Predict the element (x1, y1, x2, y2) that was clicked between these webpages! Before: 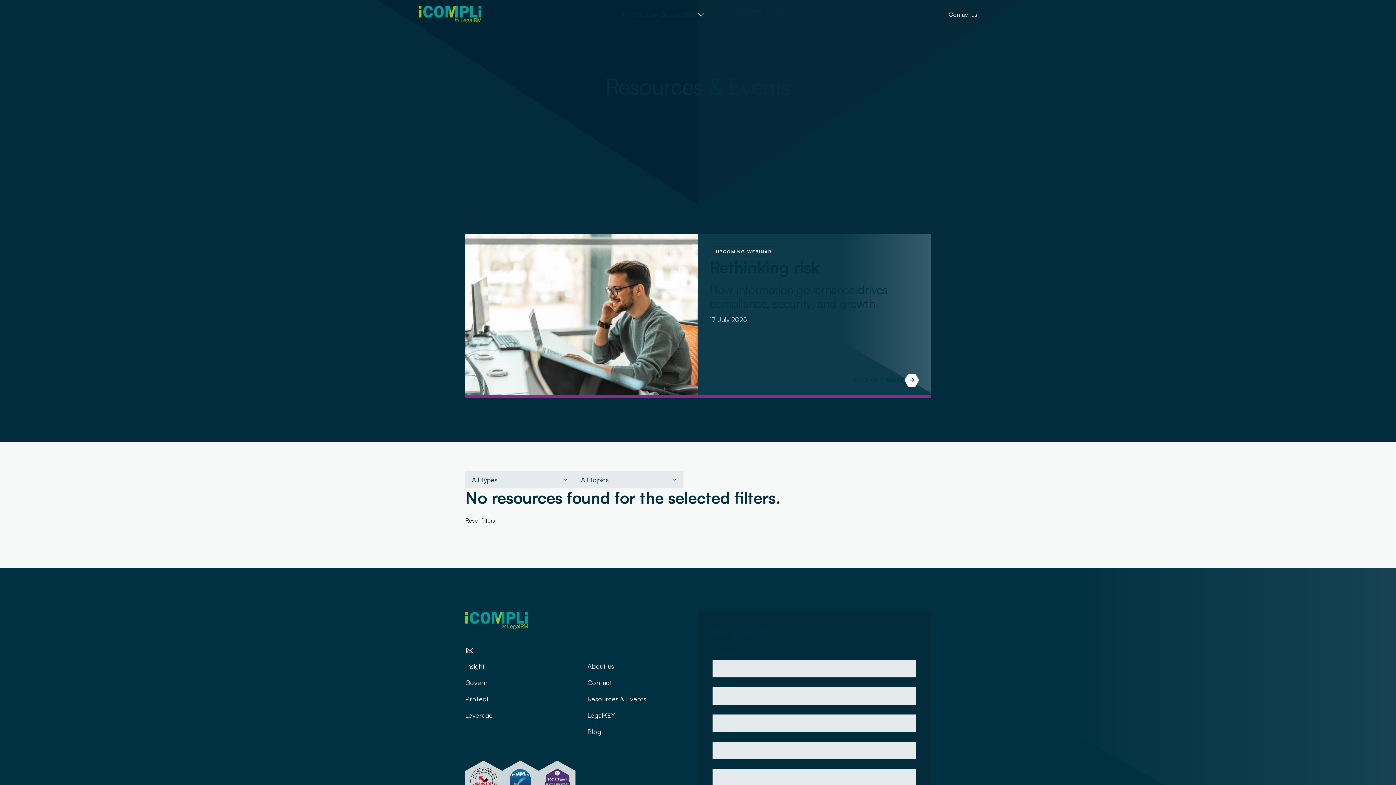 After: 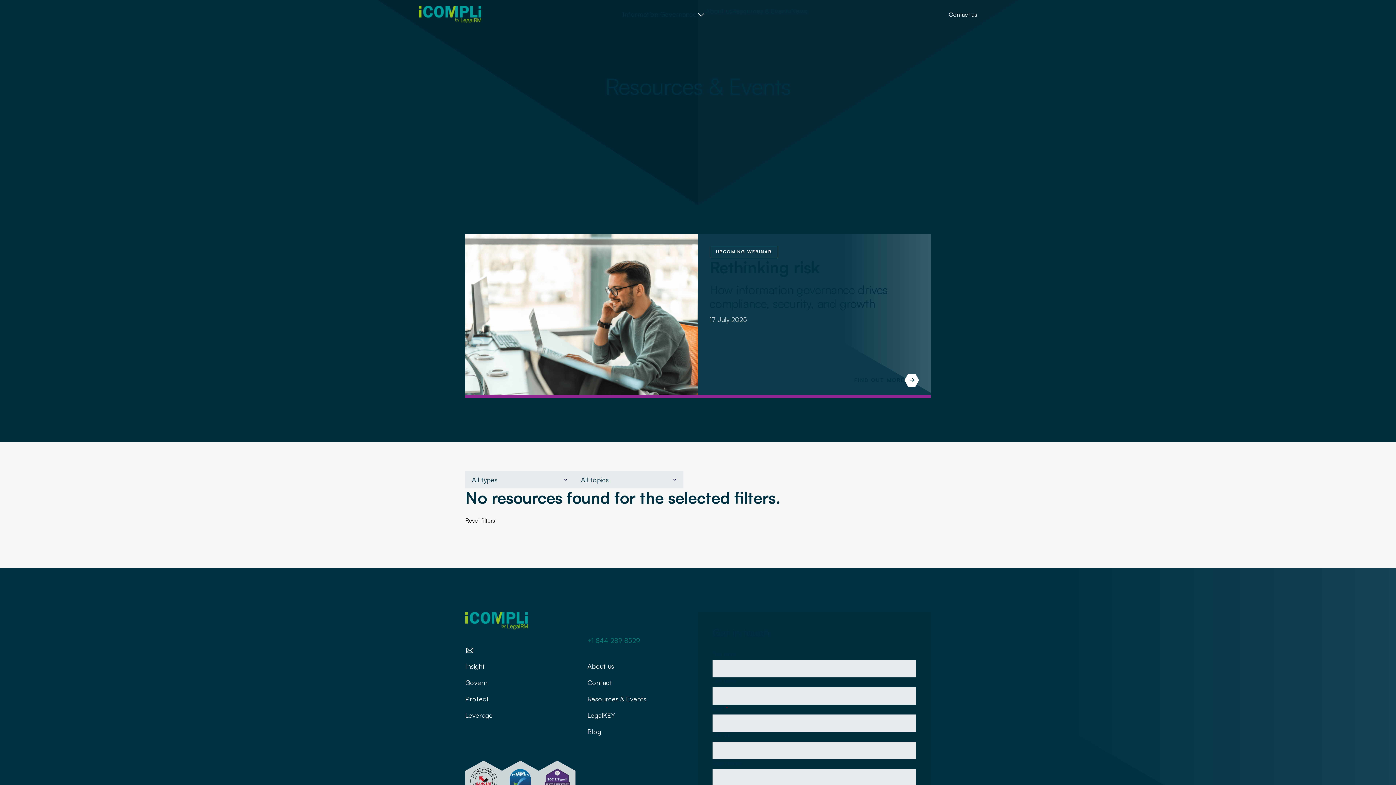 Action: bbox: (587, 635, 698, 645) label: Call +1 844 289 8529